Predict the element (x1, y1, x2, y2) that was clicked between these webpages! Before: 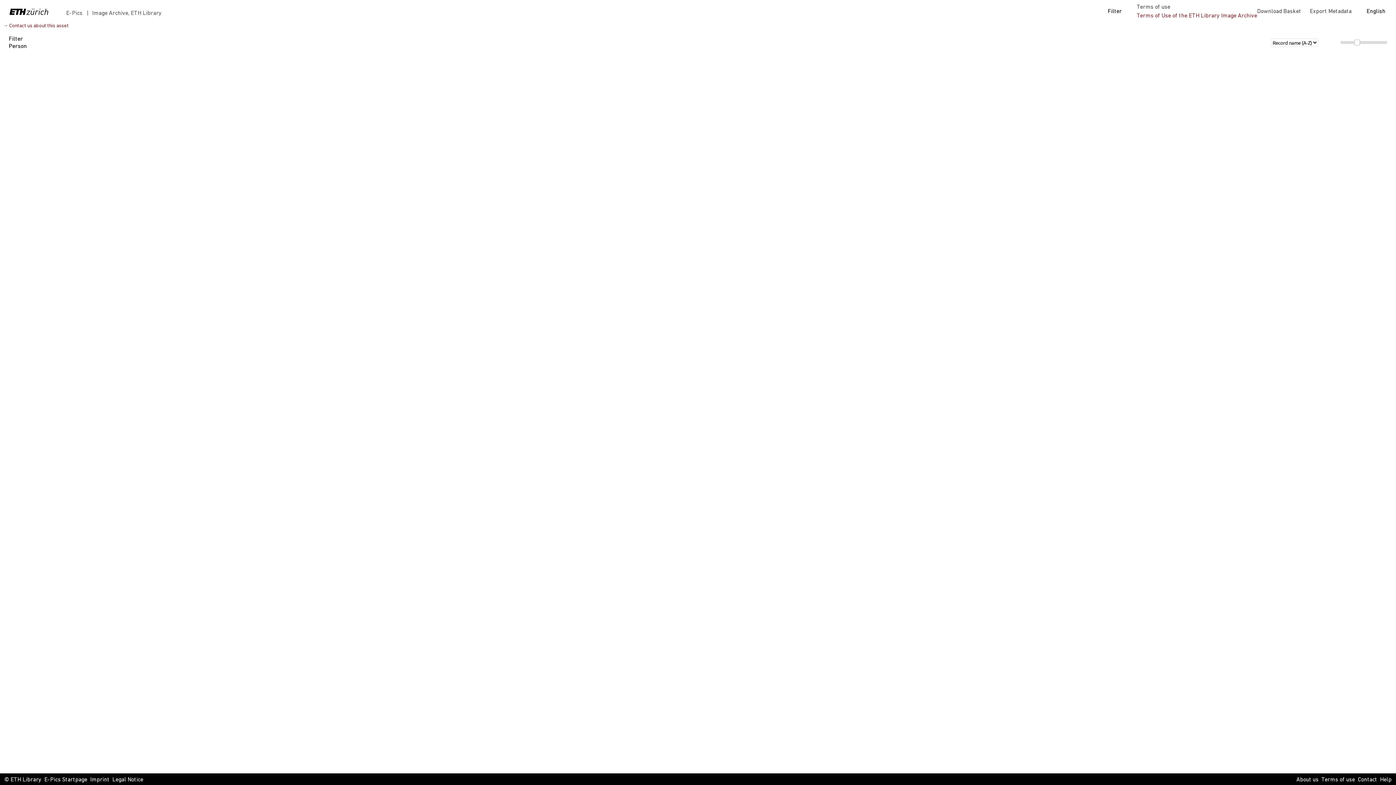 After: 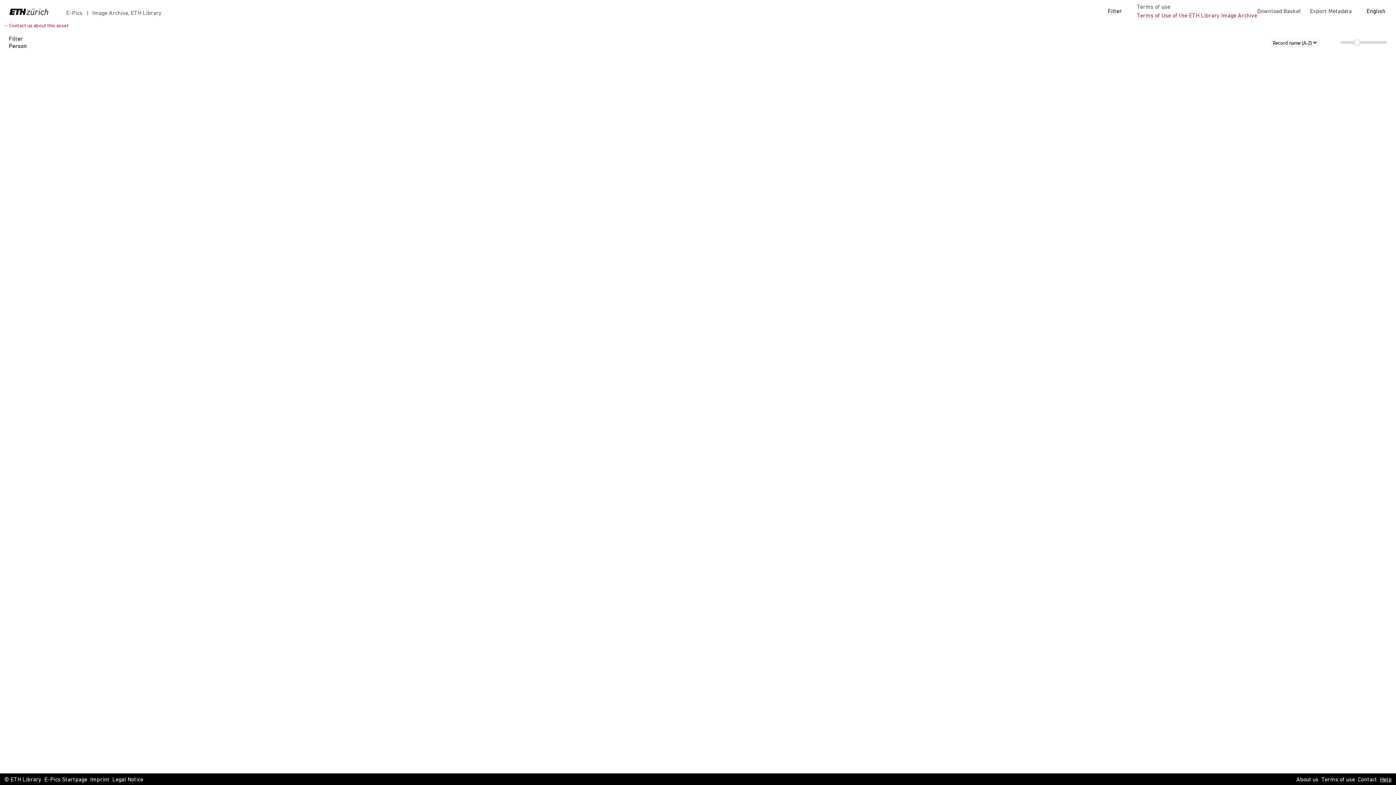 Action: label: Help bbox: (1380, 776, 1392, 784)